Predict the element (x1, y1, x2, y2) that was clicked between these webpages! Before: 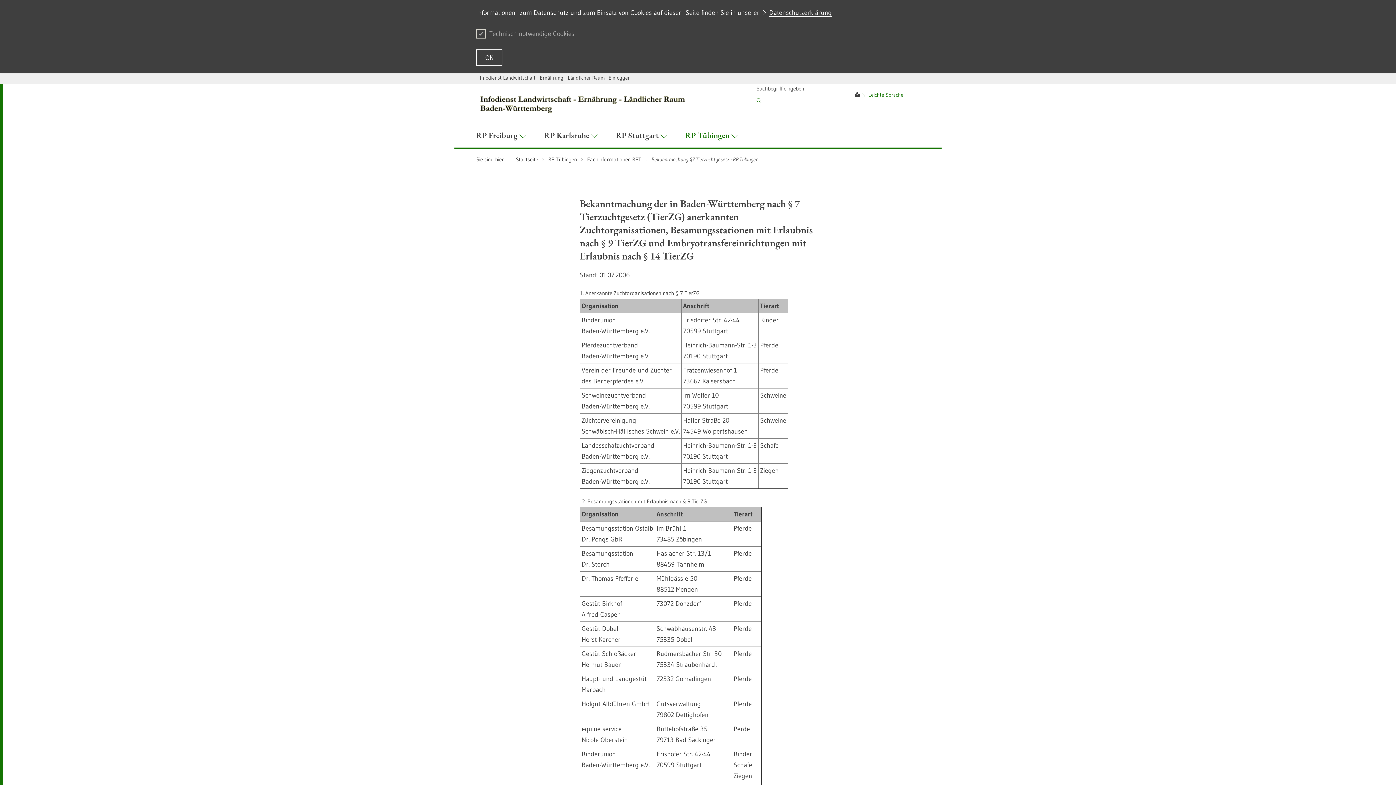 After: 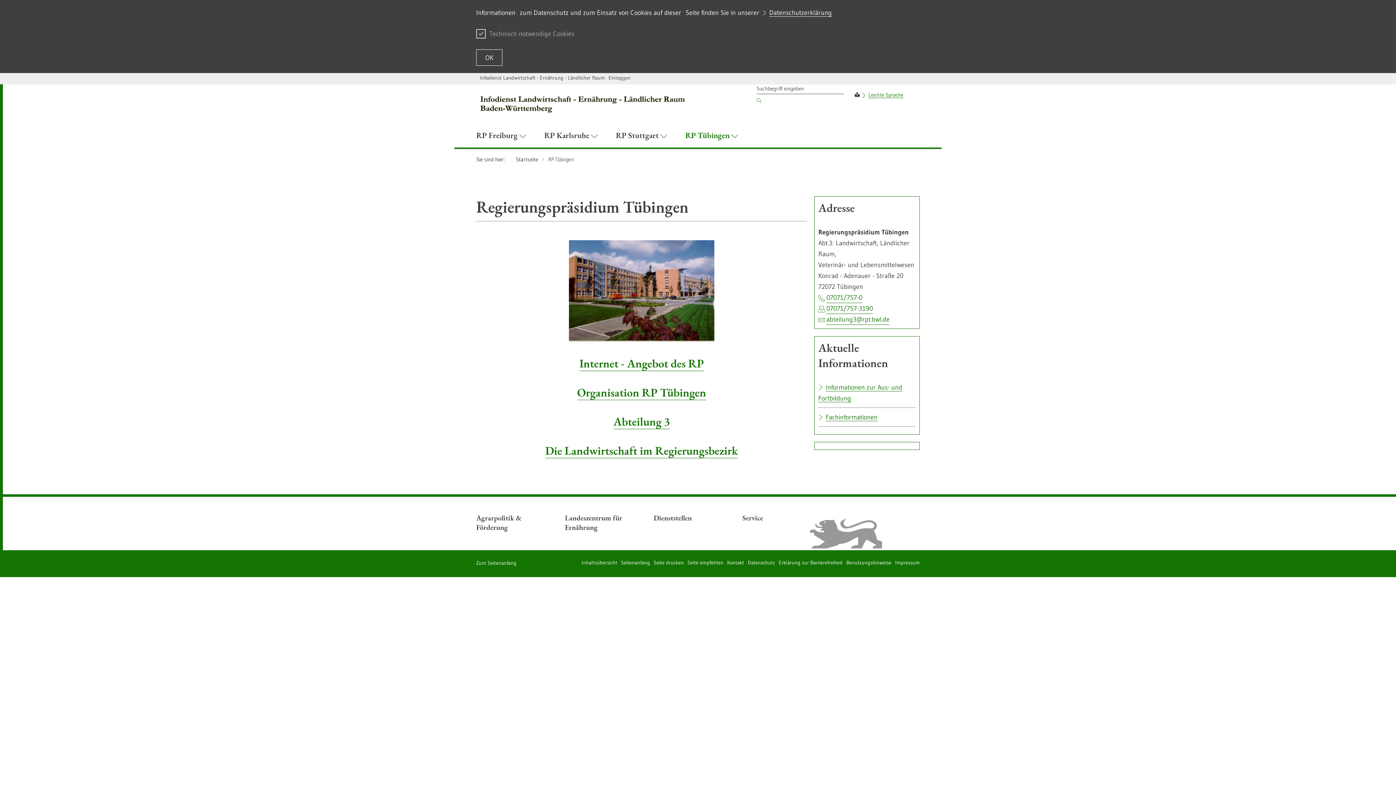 Action: bbox: (676, 124, 747, 148) label: RP Tübingen 